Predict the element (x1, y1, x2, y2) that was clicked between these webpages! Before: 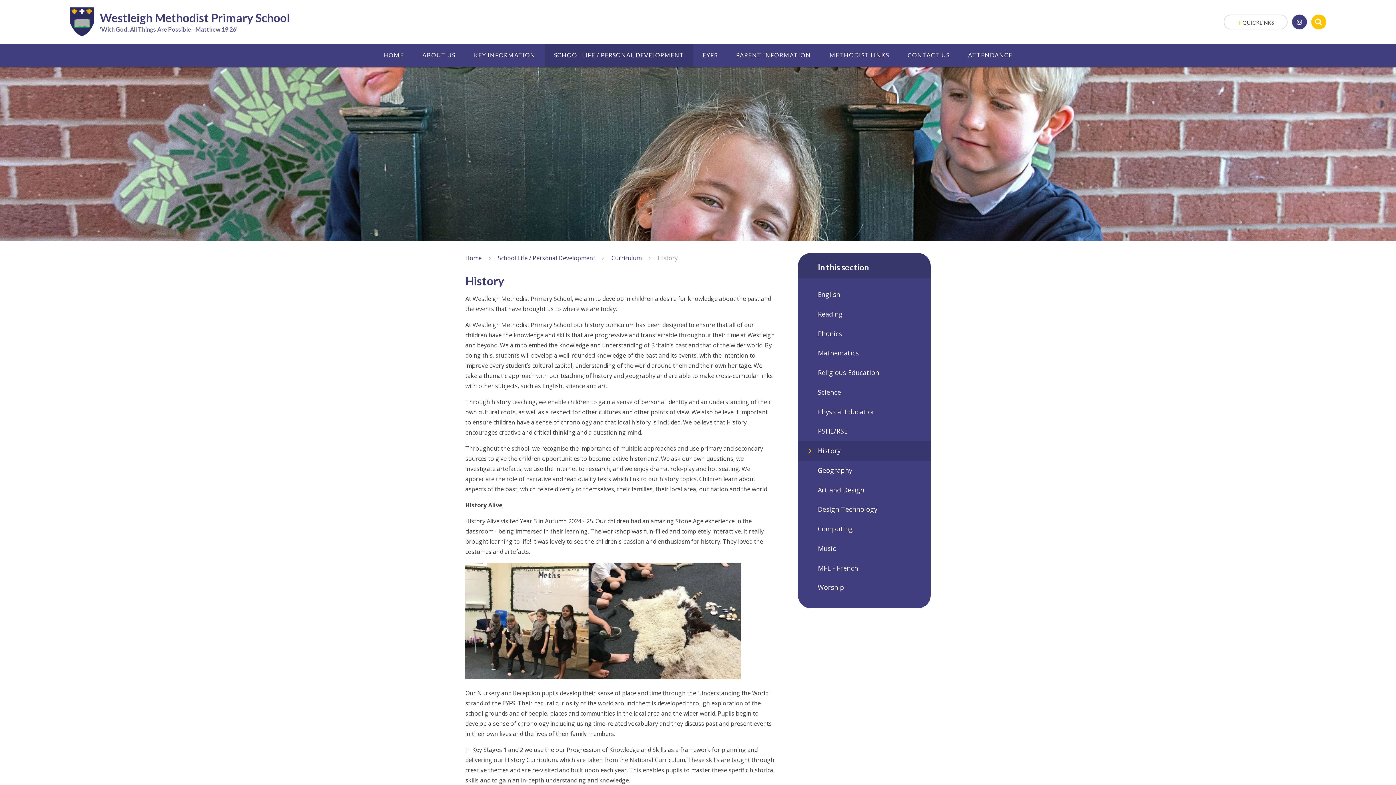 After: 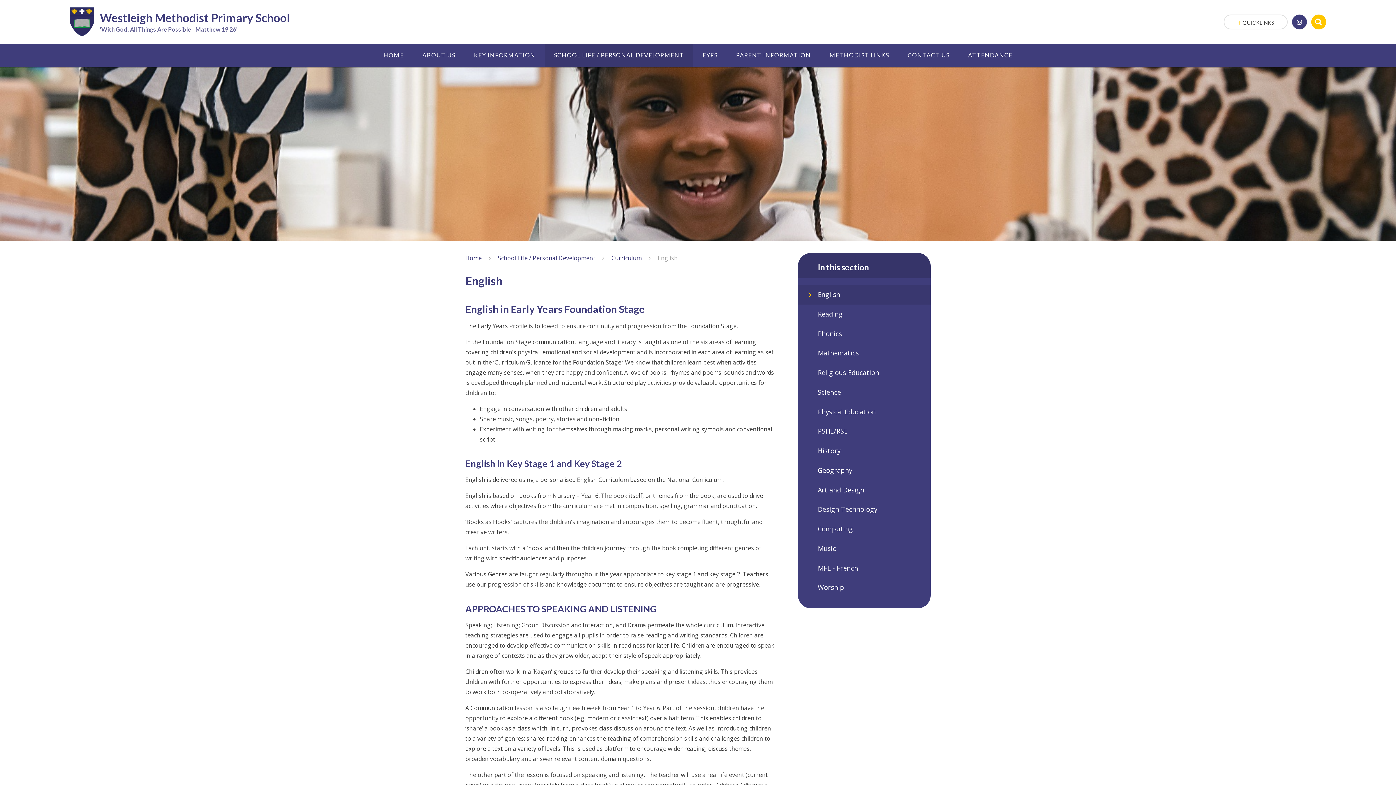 Action: label: English bbox: (798, 285, 930, 304)